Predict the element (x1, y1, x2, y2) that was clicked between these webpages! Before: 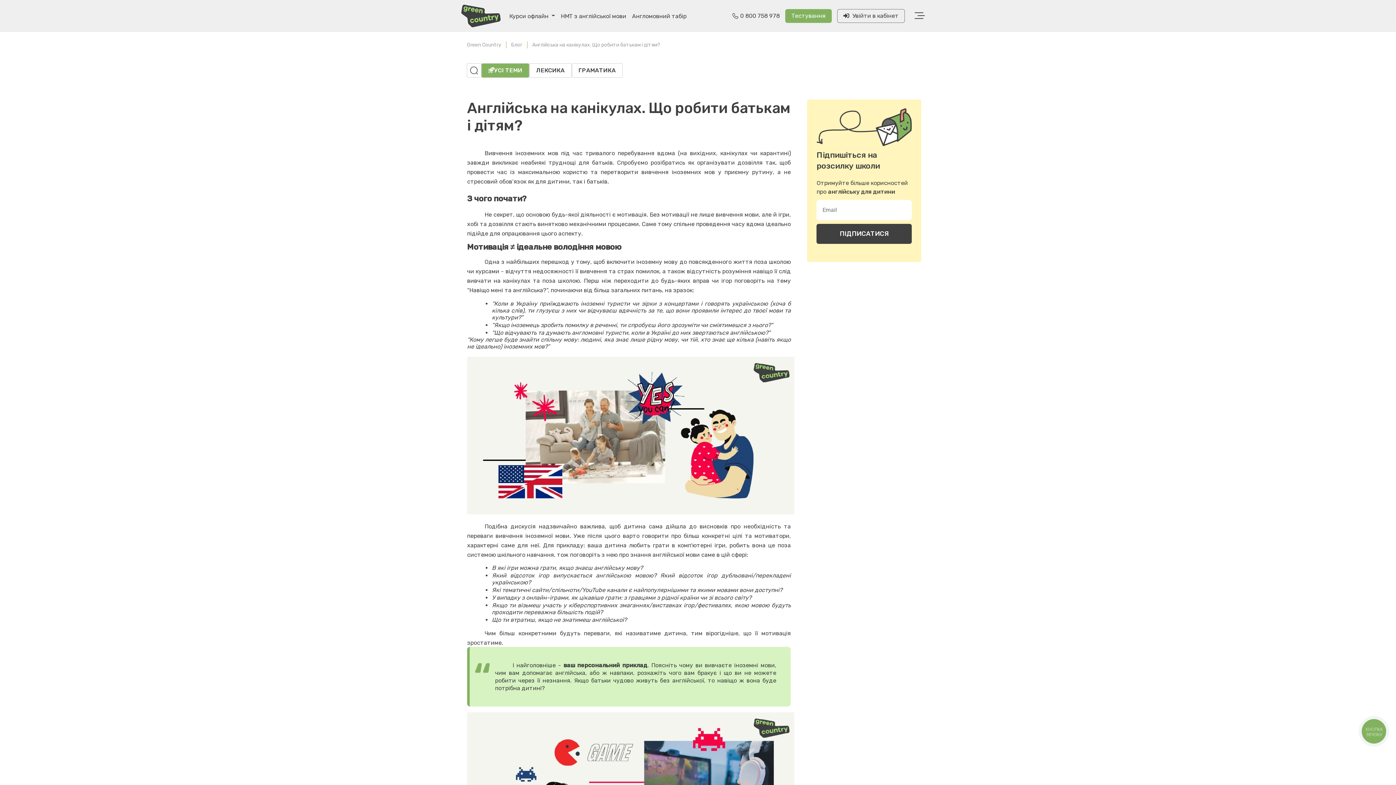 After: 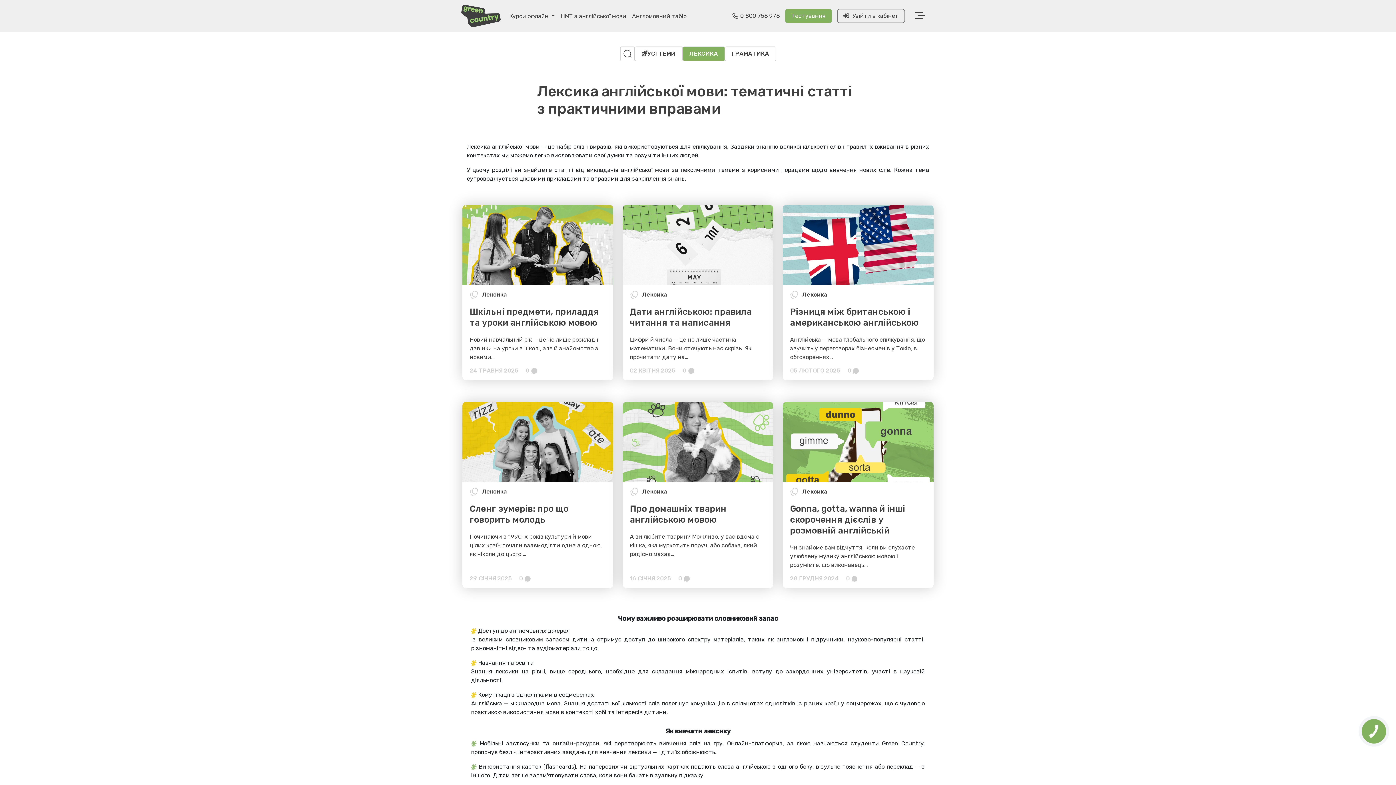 Action: label: ЛЕКСИКА bbox: (529, 63, 571, 77)